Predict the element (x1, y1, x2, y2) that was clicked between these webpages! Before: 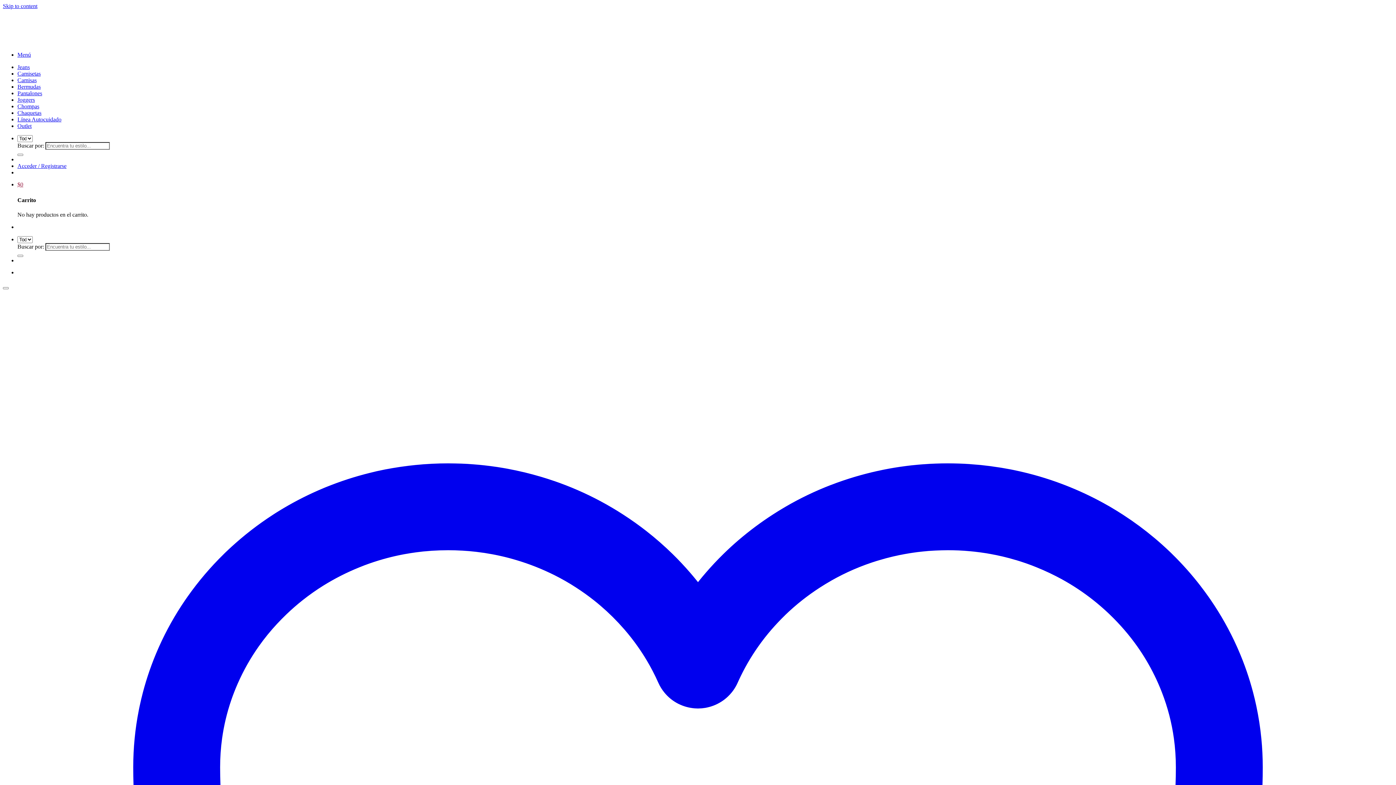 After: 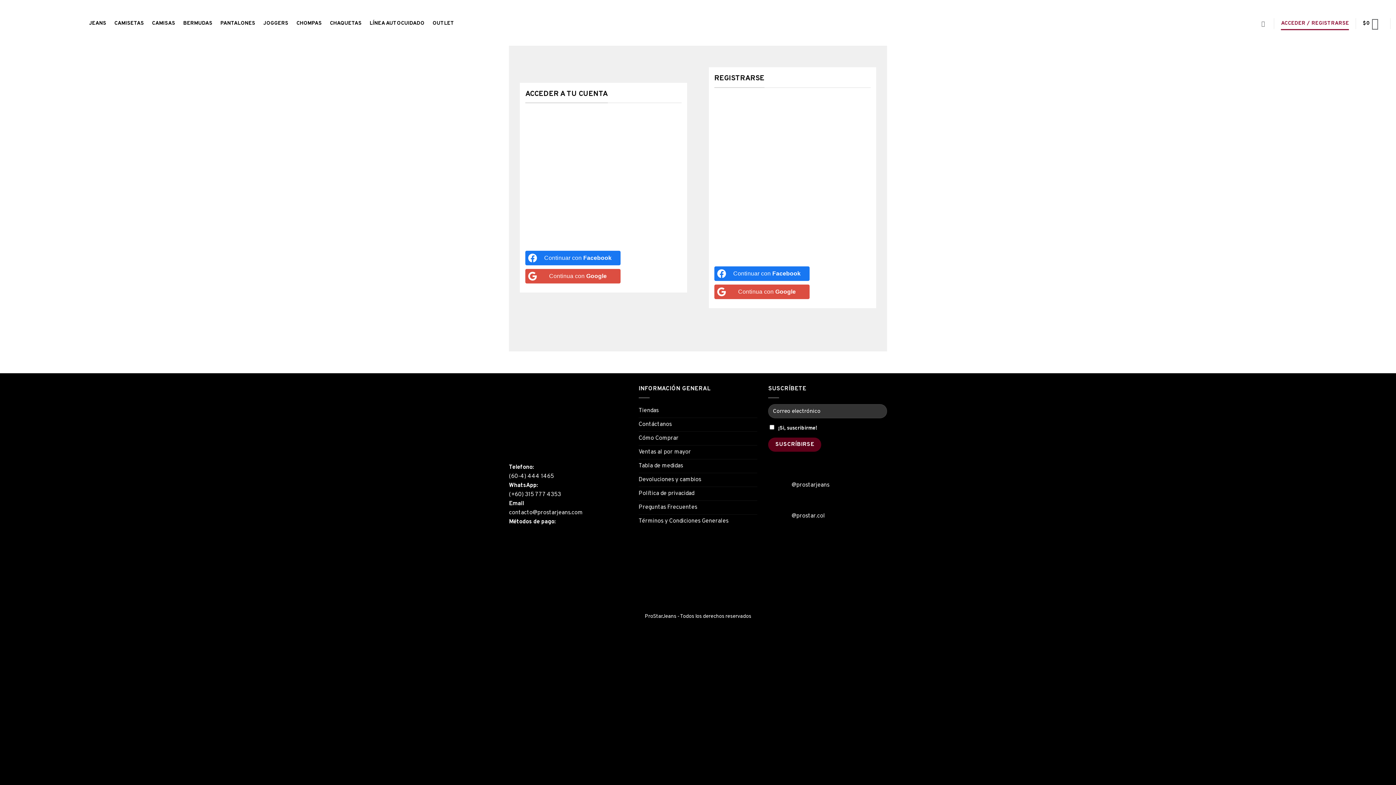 Action: bbox: (17, 162, 66, 169) label: Acceder / Registrarse